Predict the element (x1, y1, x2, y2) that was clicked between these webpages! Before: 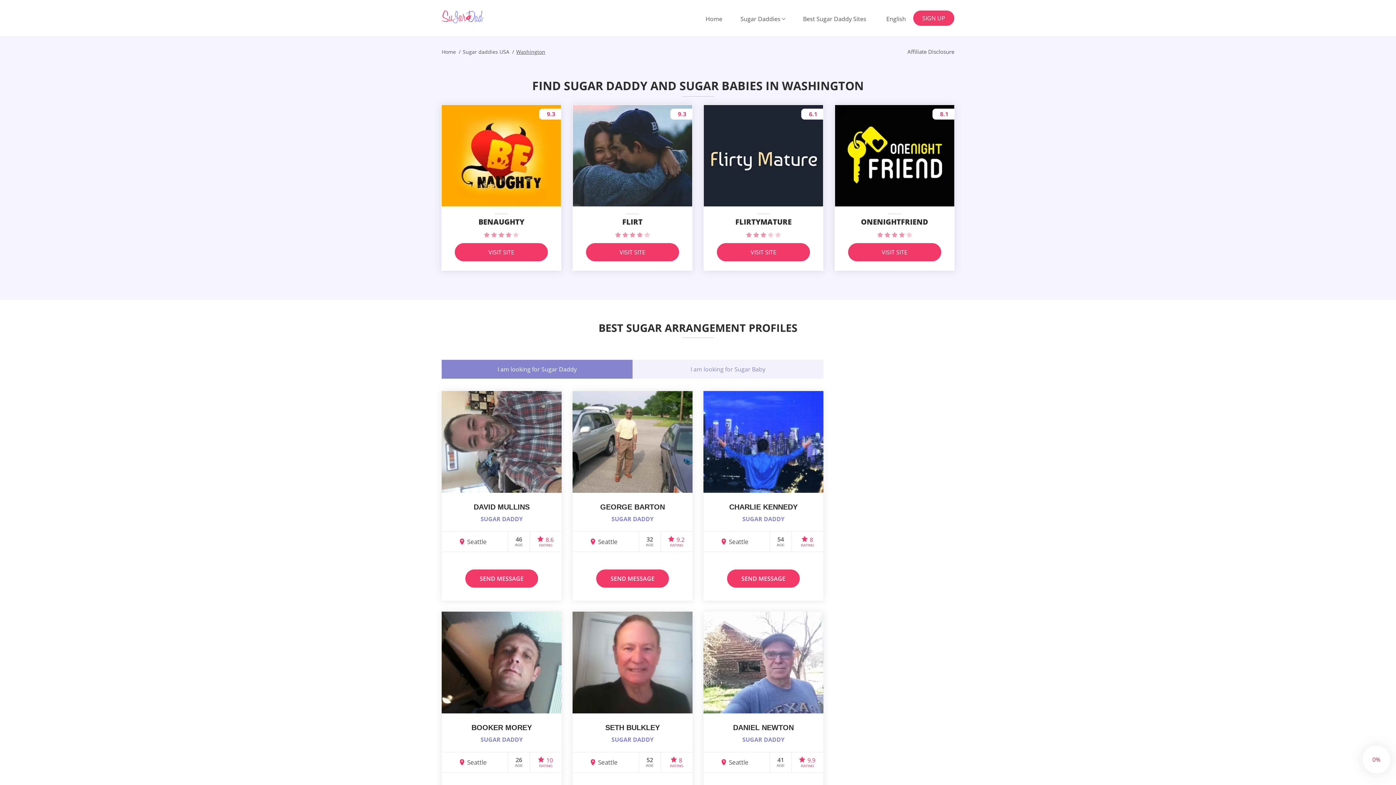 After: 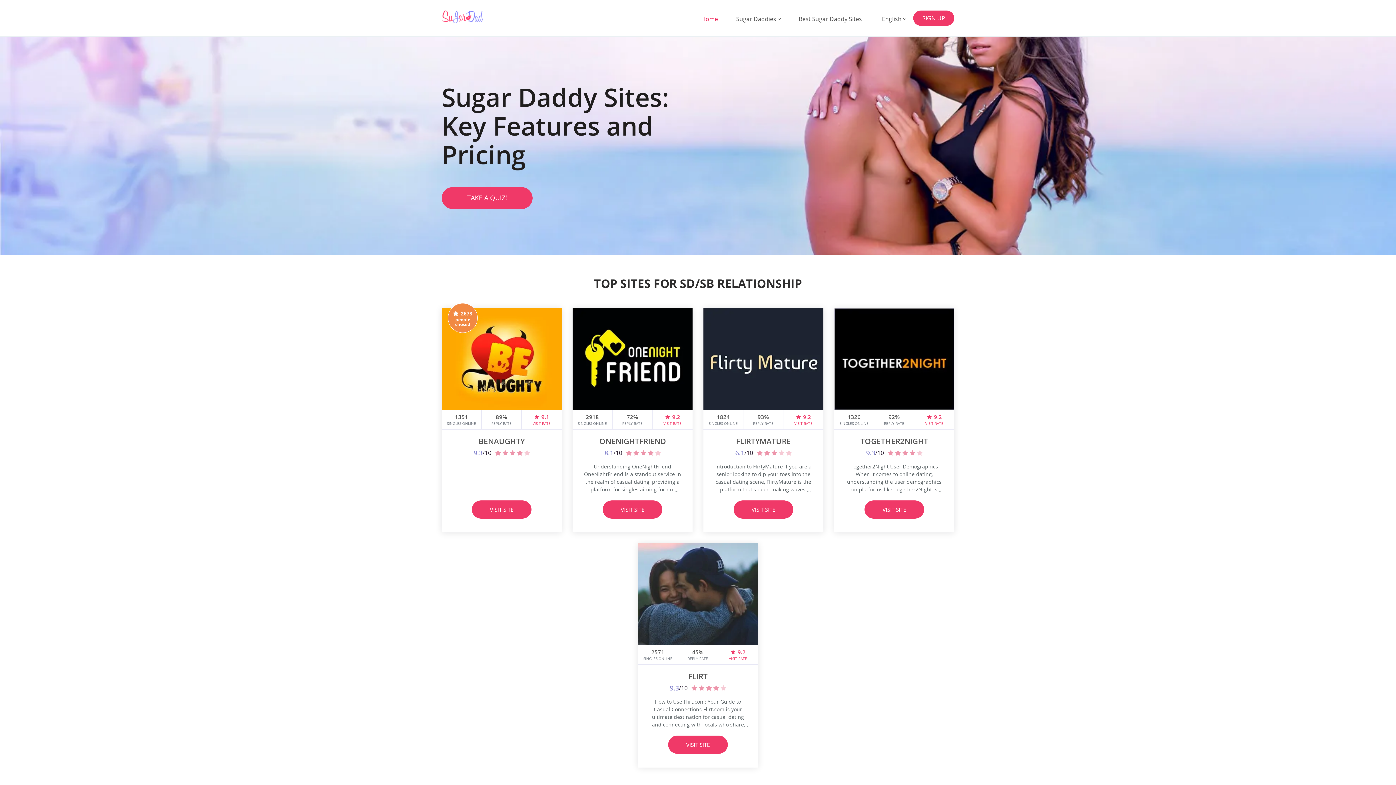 Action: bbox: (441, 10, 515, 23) label: Home